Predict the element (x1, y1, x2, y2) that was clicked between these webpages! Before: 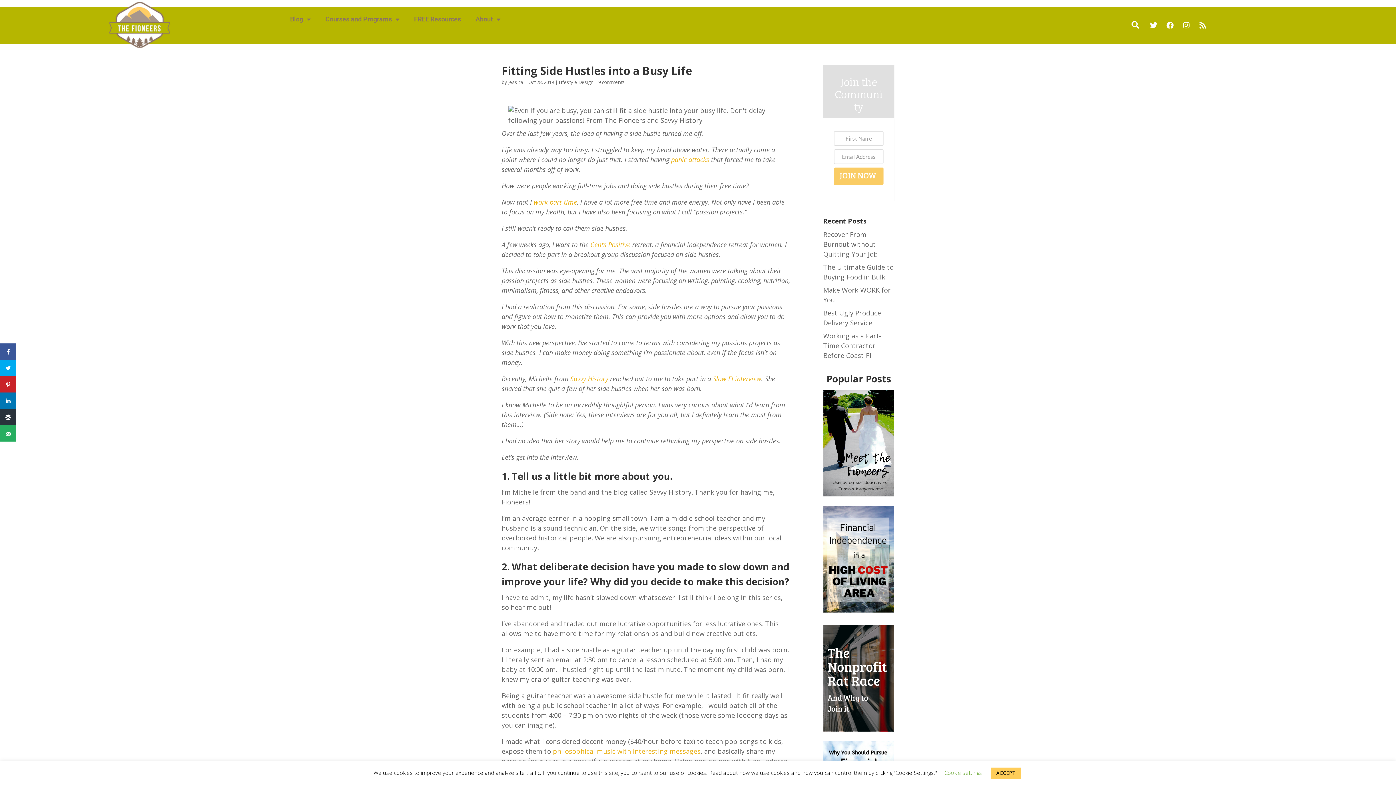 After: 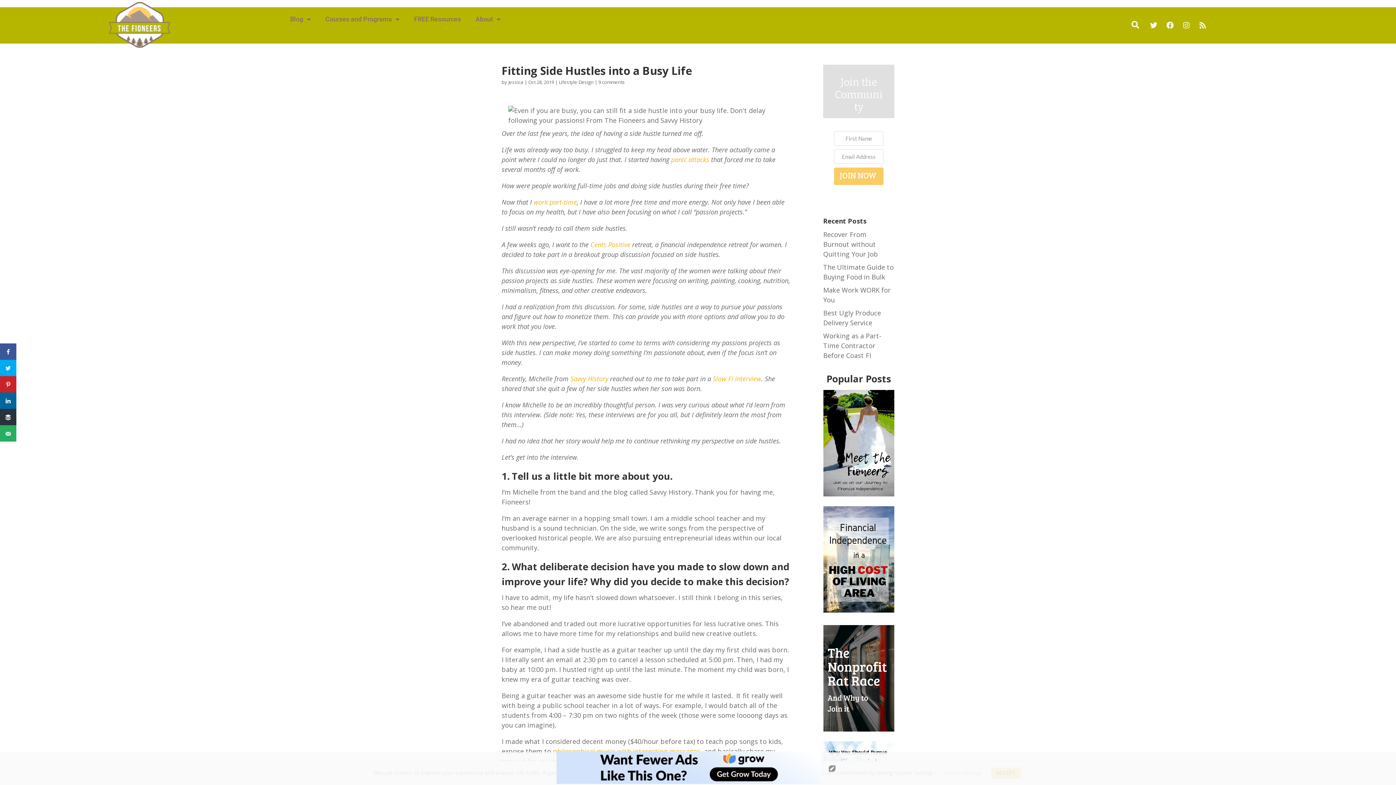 Action: bbox: (0, 392, 16, 409)